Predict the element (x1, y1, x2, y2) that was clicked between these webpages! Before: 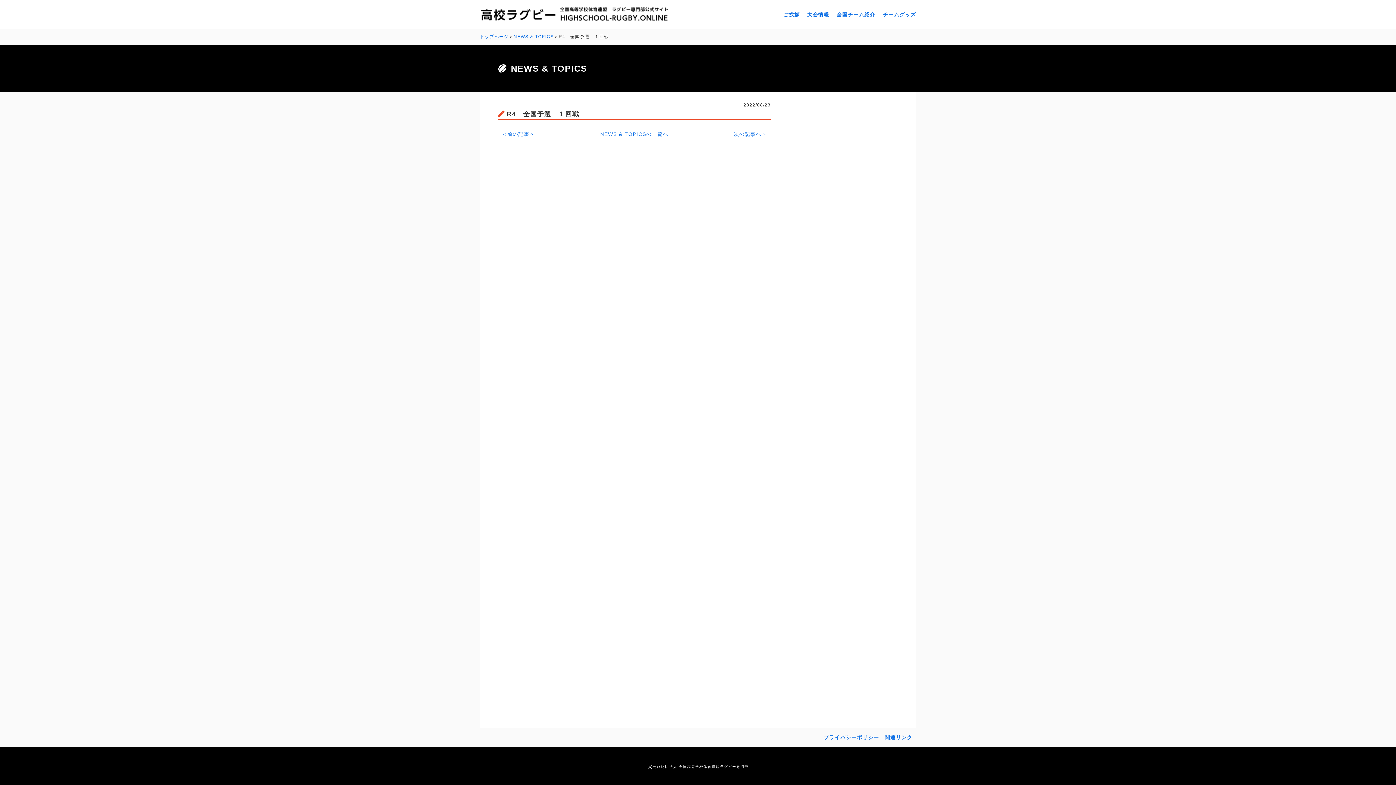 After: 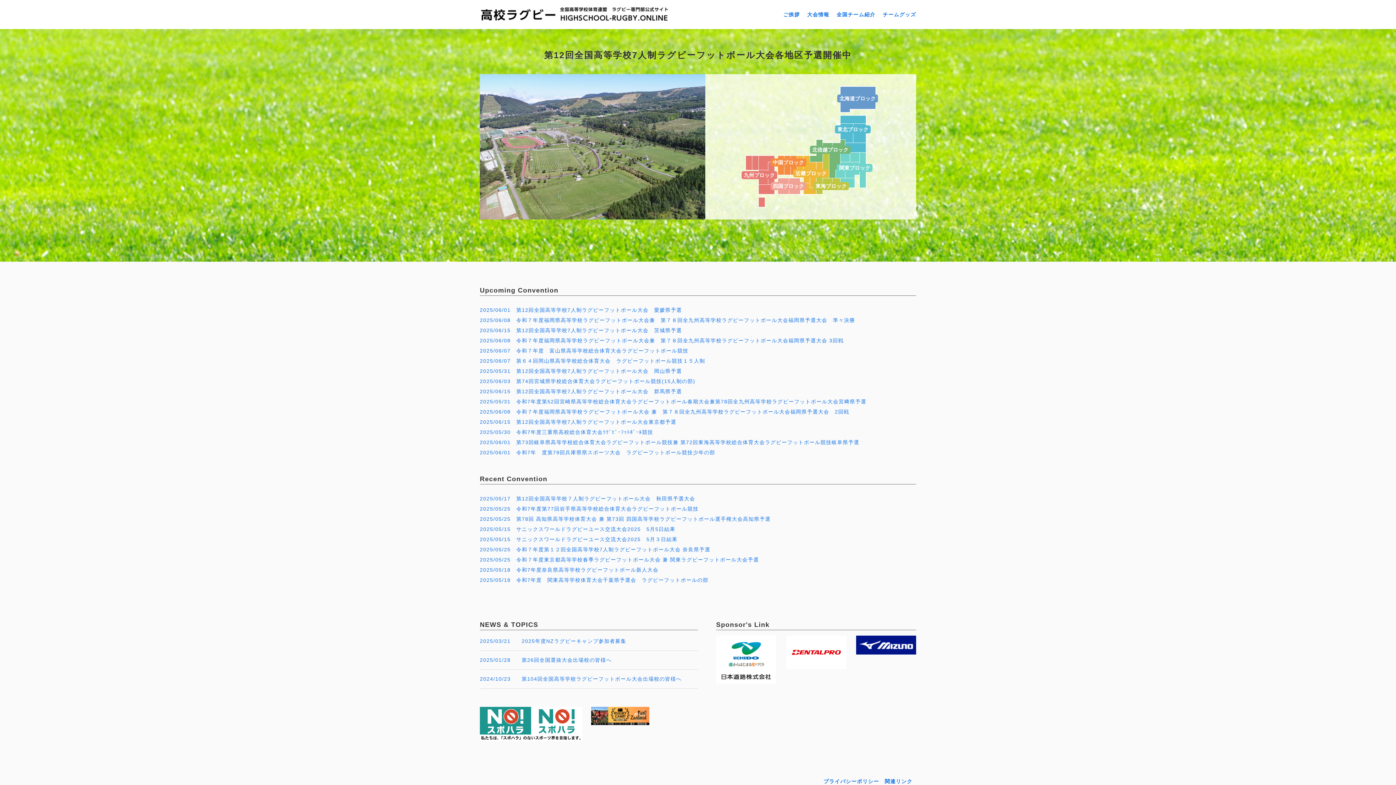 Action: label: トップページ bbox: (480, 34, 508, 39)